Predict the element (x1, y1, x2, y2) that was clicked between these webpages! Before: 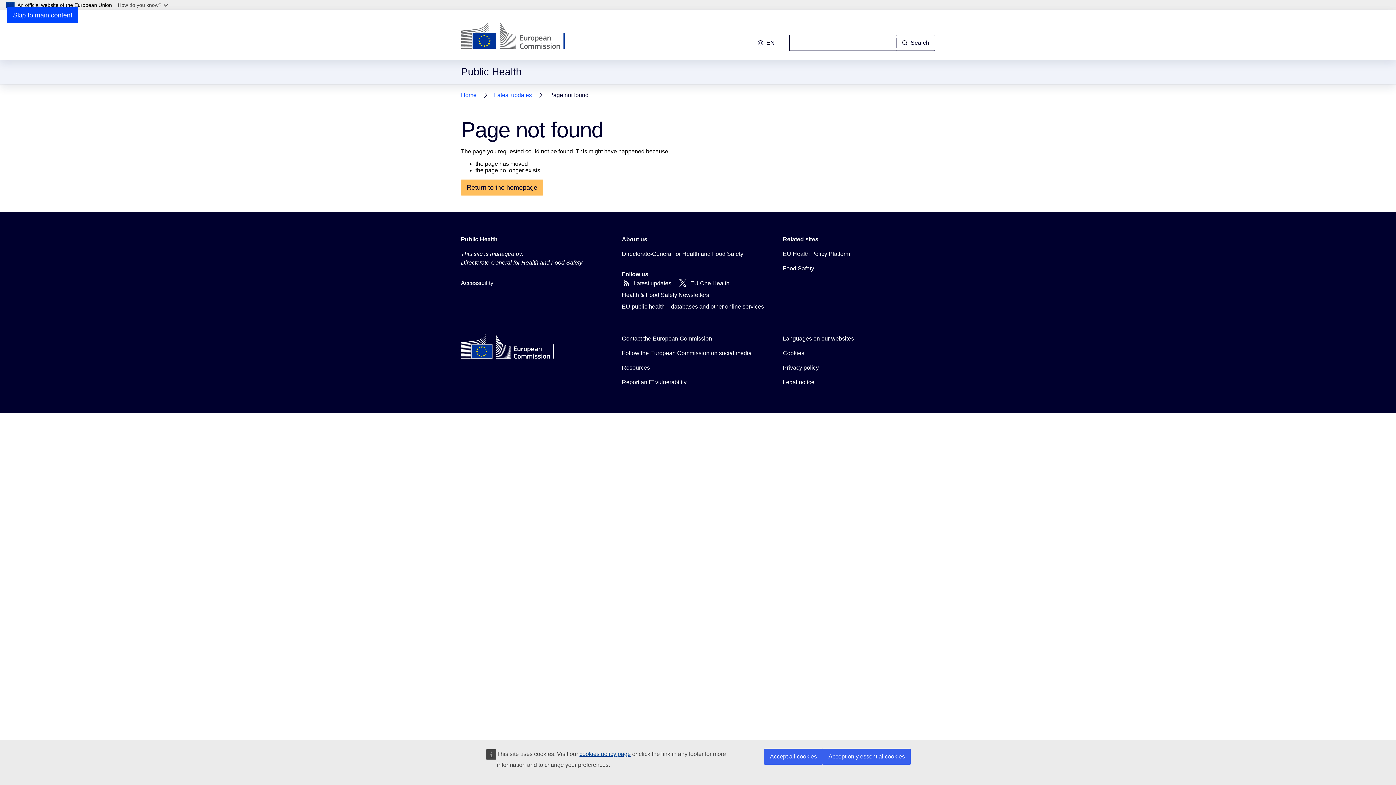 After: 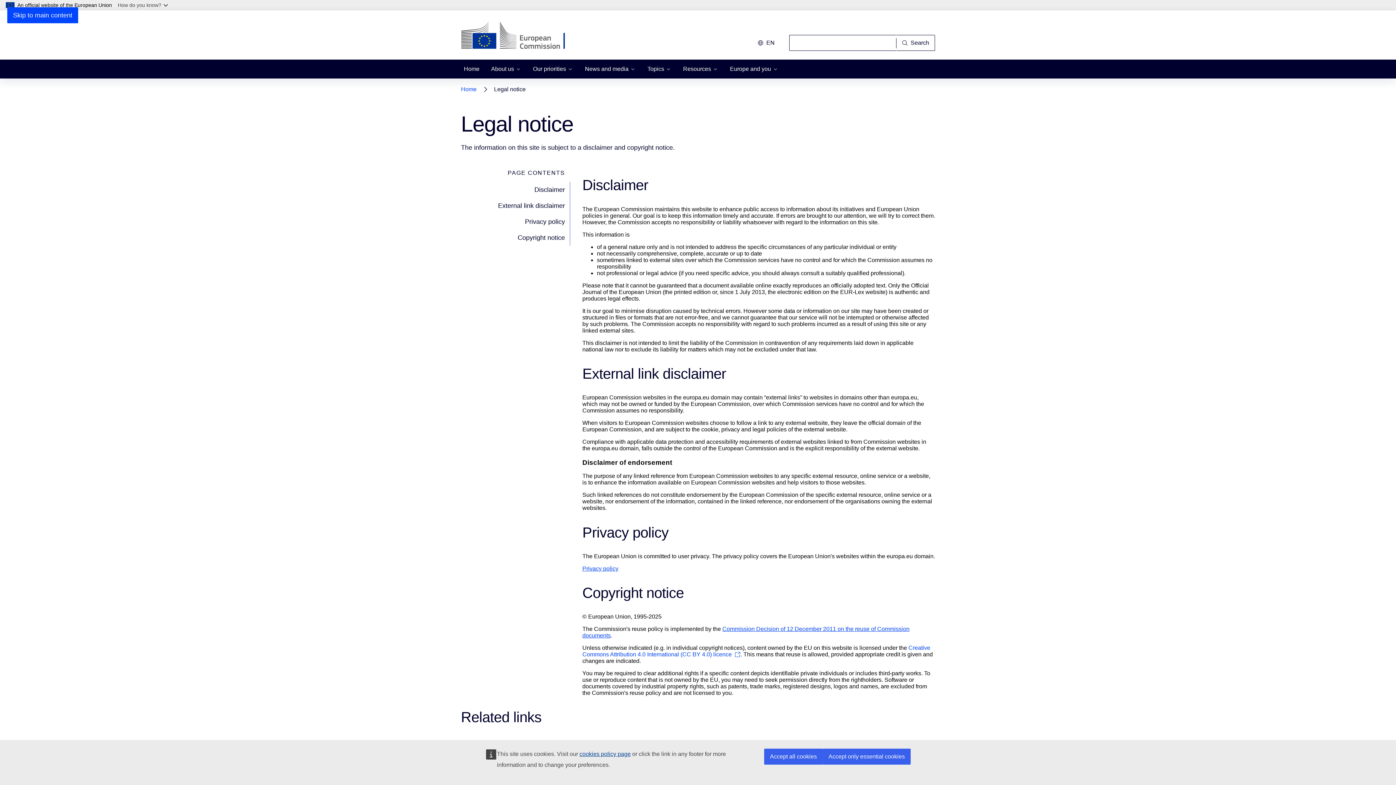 Action: bbox: (783, 378, 814, 386) label: Legal notice